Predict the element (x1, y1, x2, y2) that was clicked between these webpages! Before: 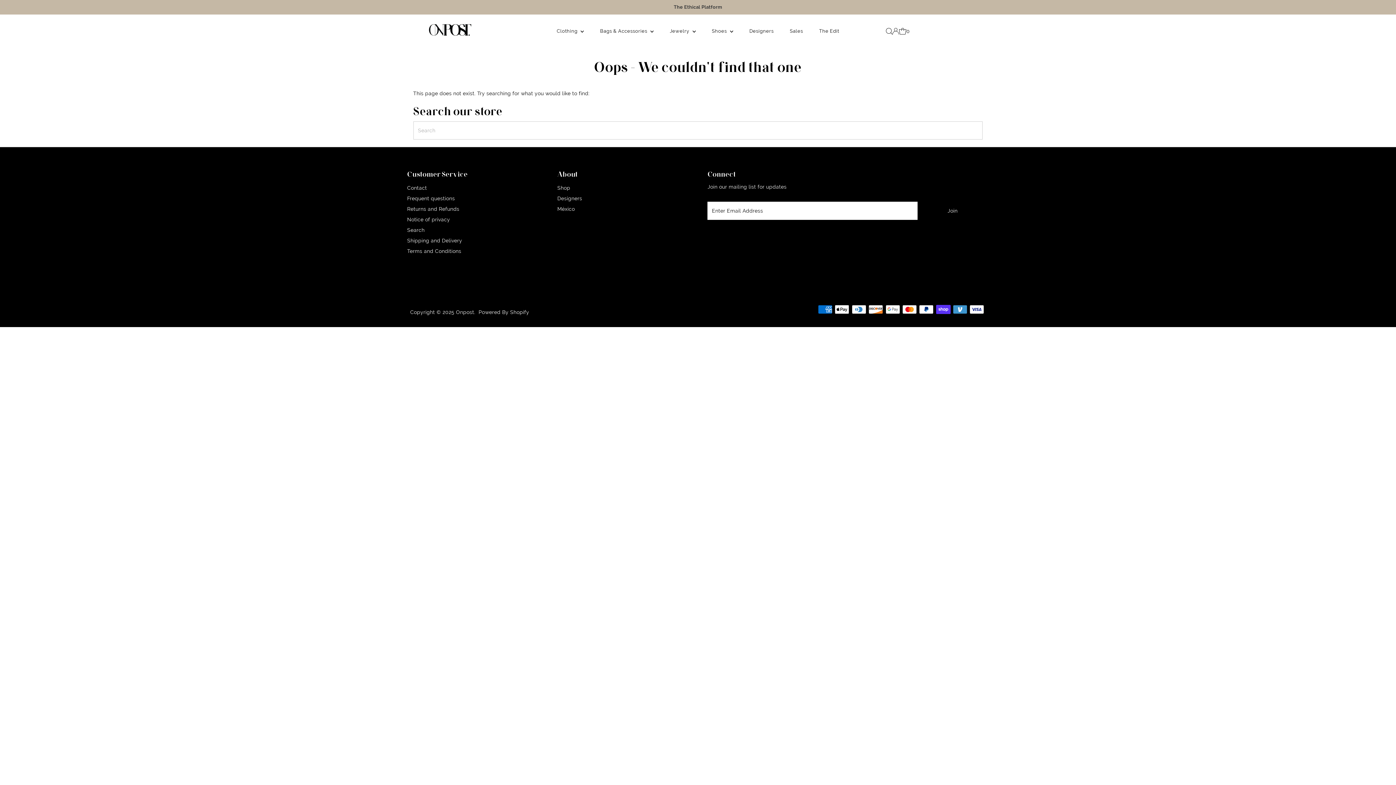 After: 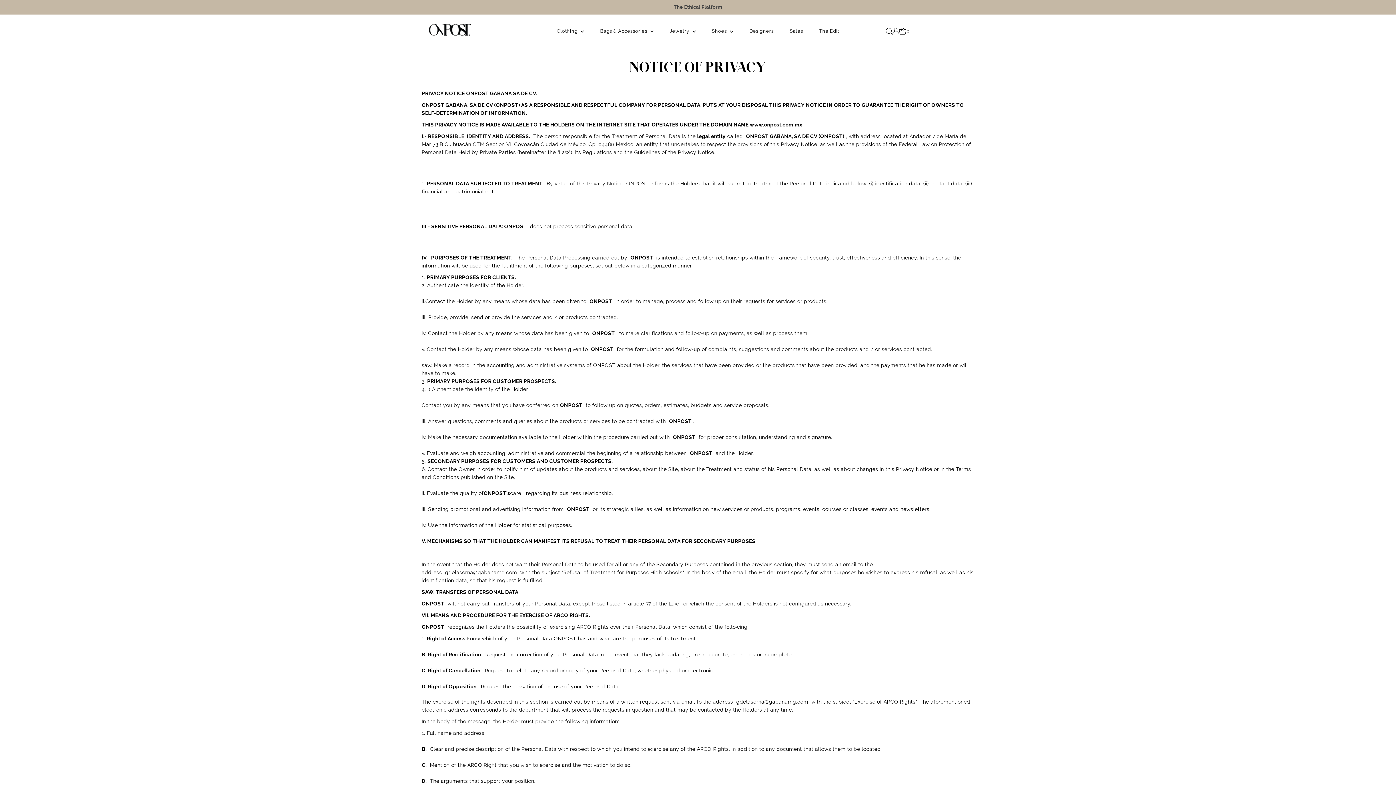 Action: bbox: (407, 216, 450, 222) label: Notice of privacy